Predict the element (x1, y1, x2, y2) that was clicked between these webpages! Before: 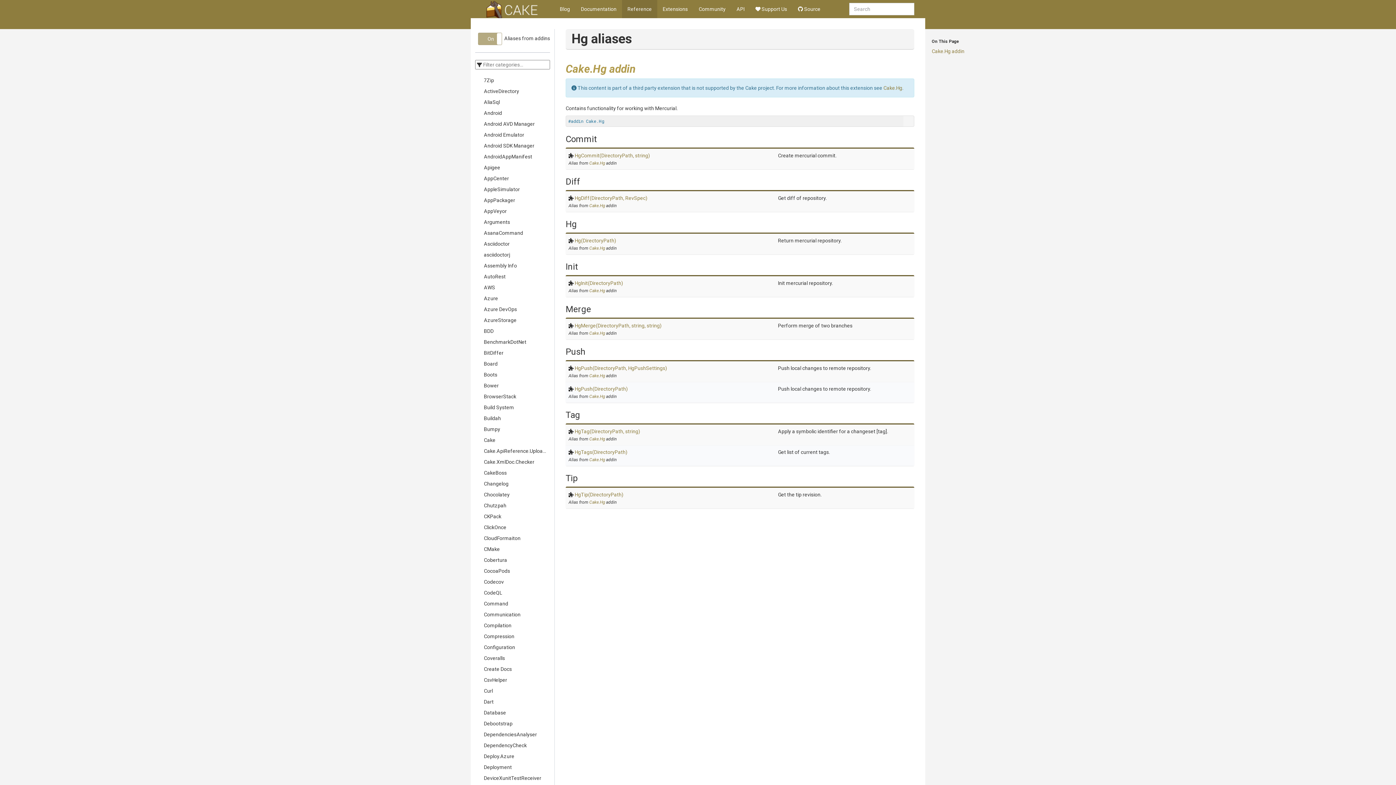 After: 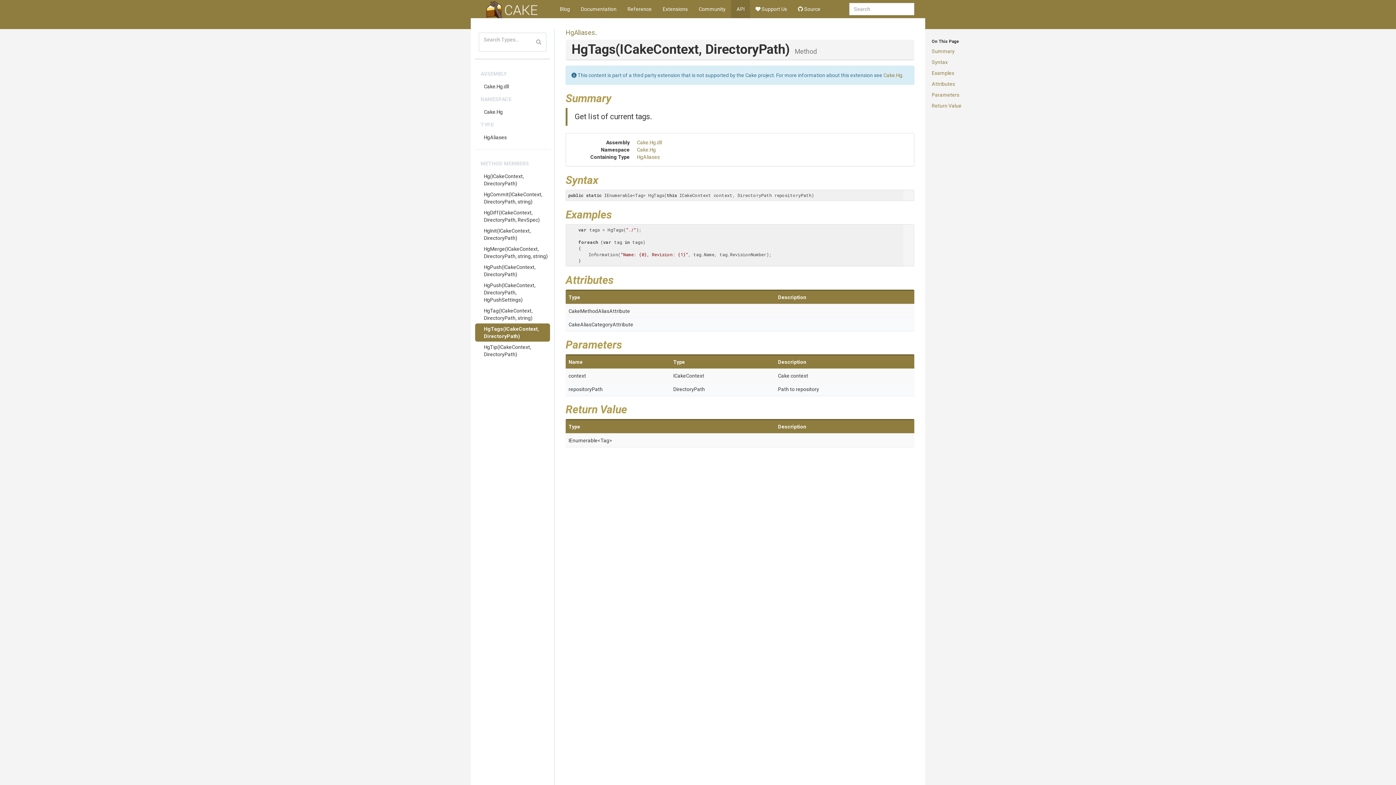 Action: label: HgTags(DirectoryPath) bbox: (574, 449, 627, 455)